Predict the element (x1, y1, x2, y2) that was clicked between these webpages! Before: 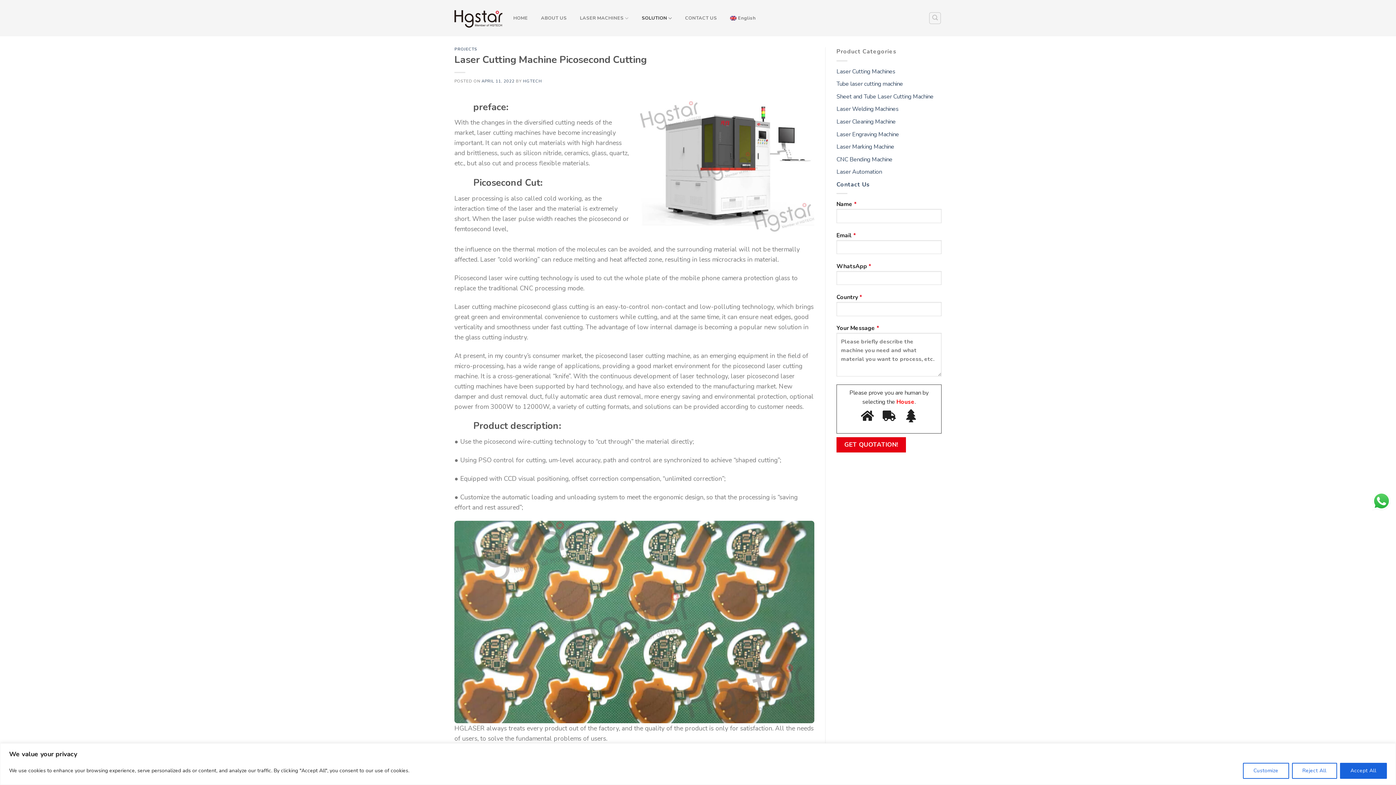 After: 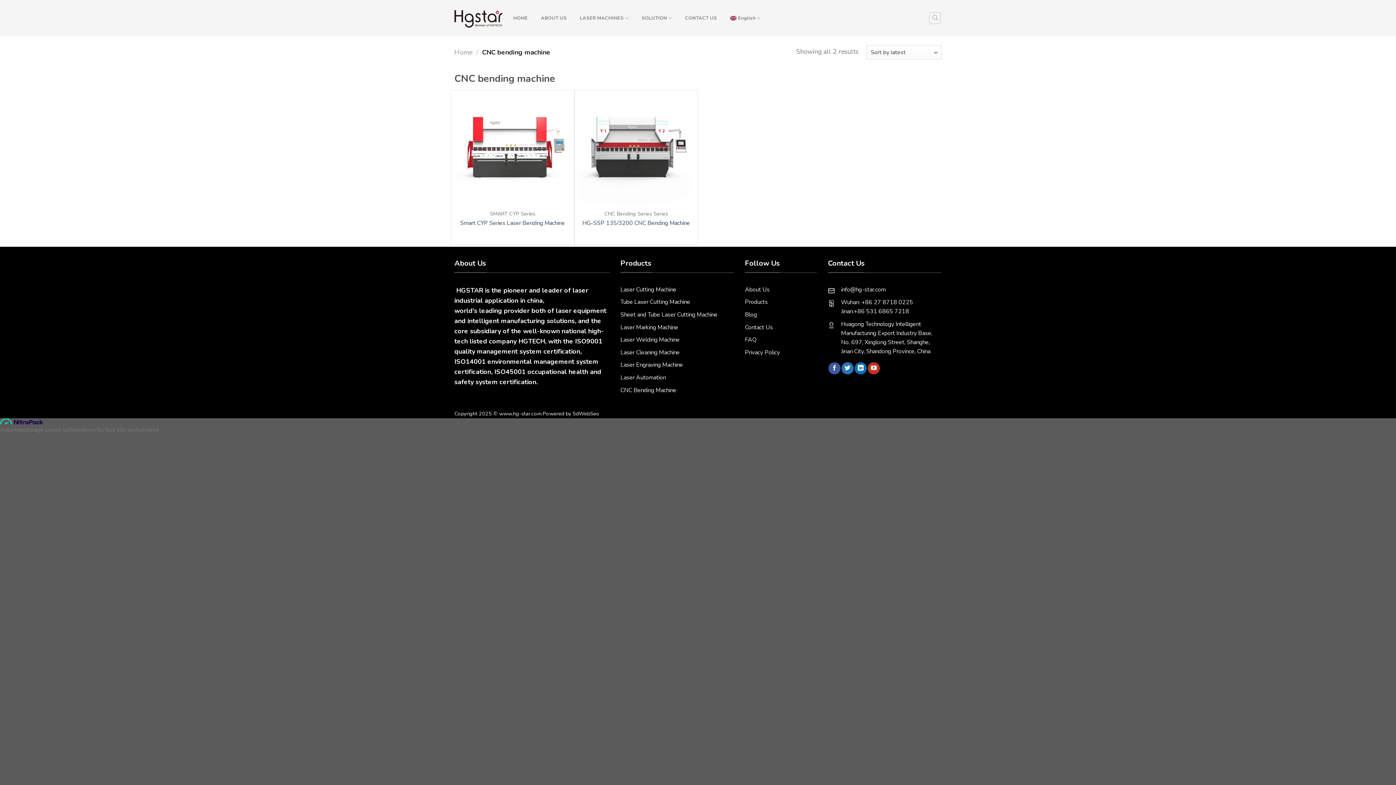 Action: label: CNC Bending Machine bbox: (836, 154, 892, 164)